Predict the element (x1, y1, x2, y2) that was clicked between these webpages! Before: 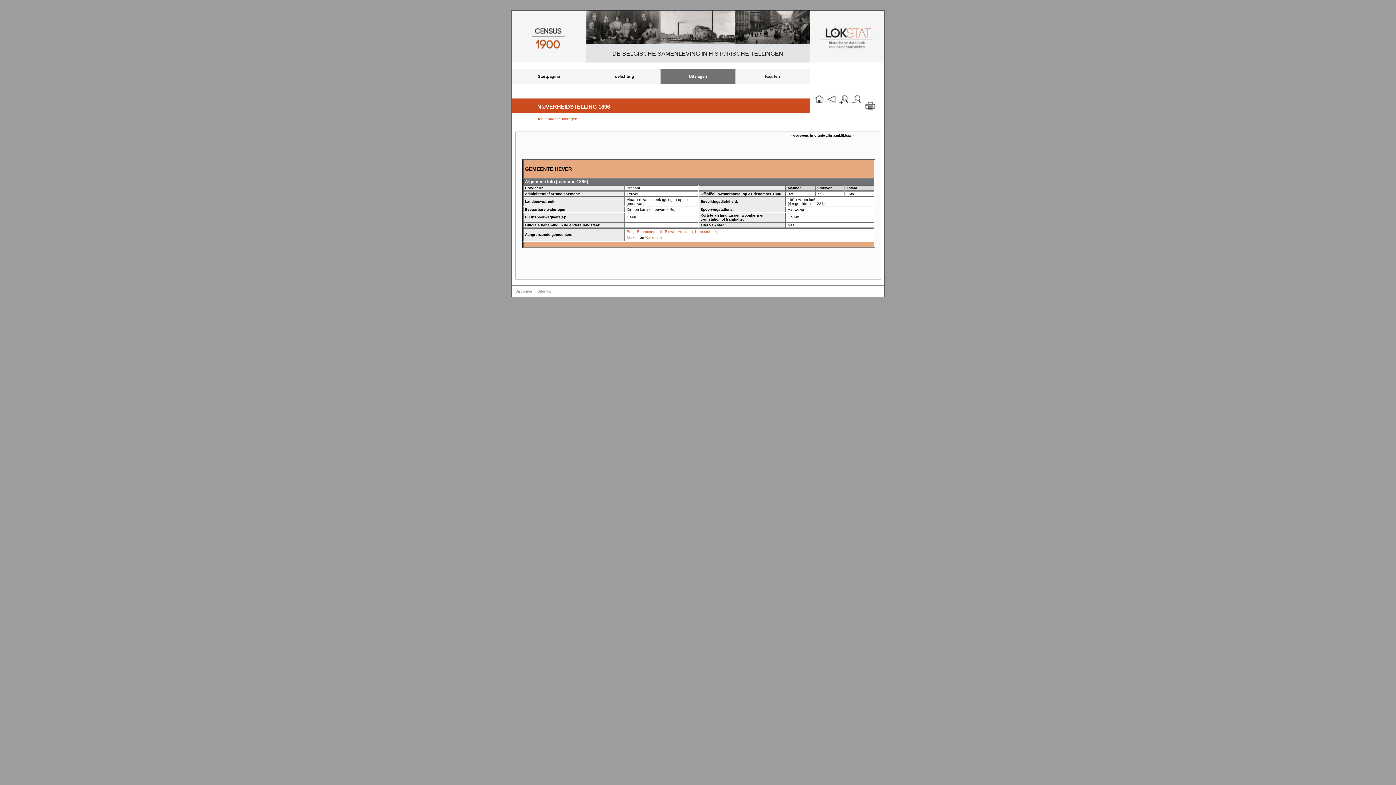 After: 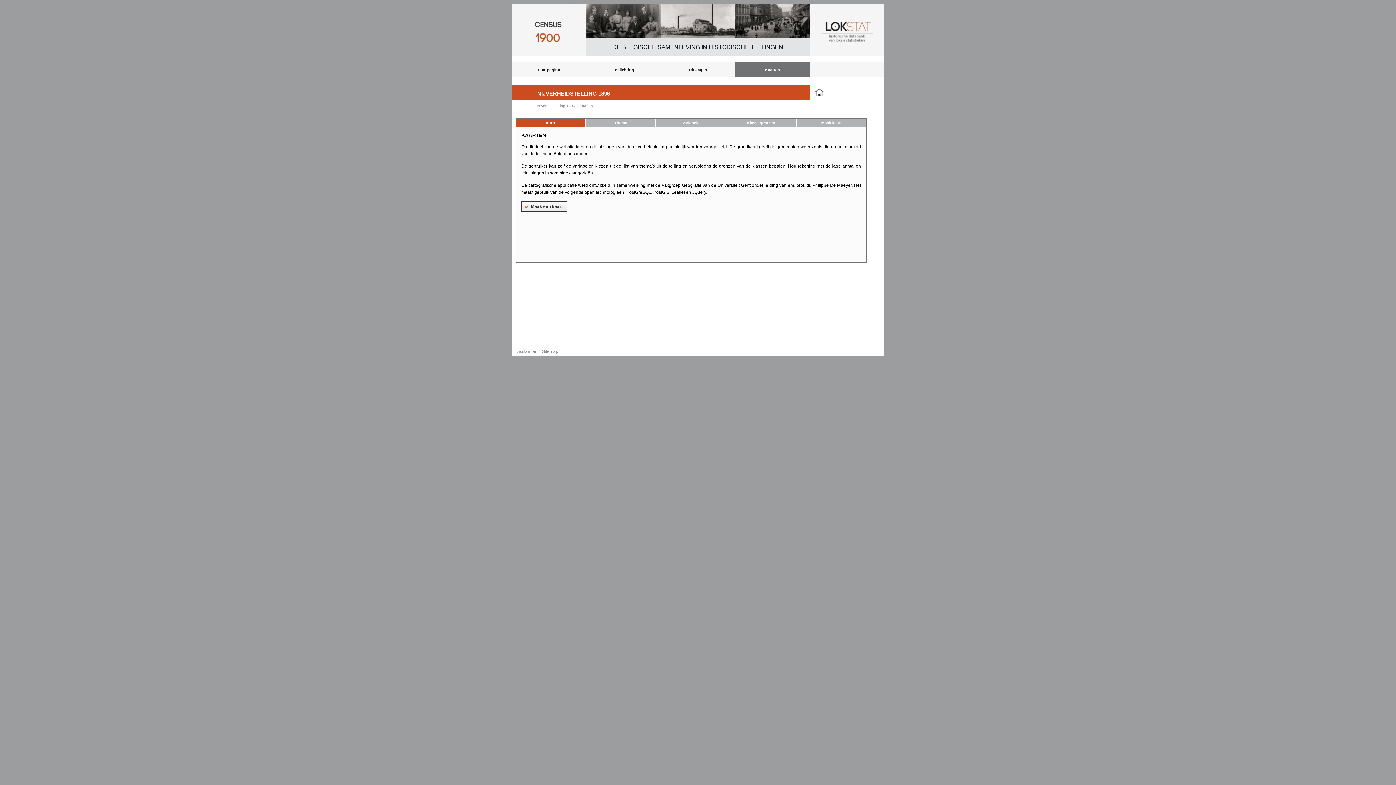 Action: bbox: (735, 68, 809, 84) label: Kaarten